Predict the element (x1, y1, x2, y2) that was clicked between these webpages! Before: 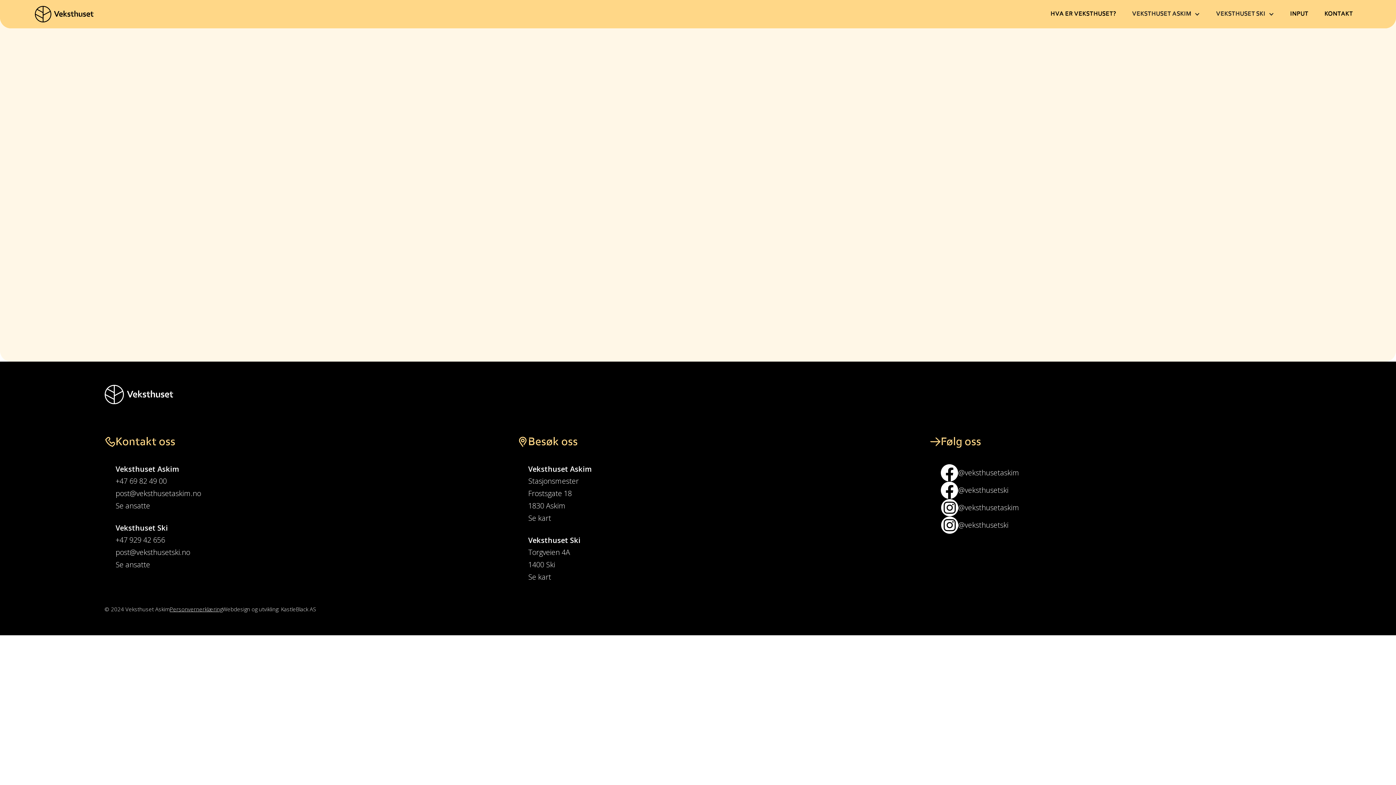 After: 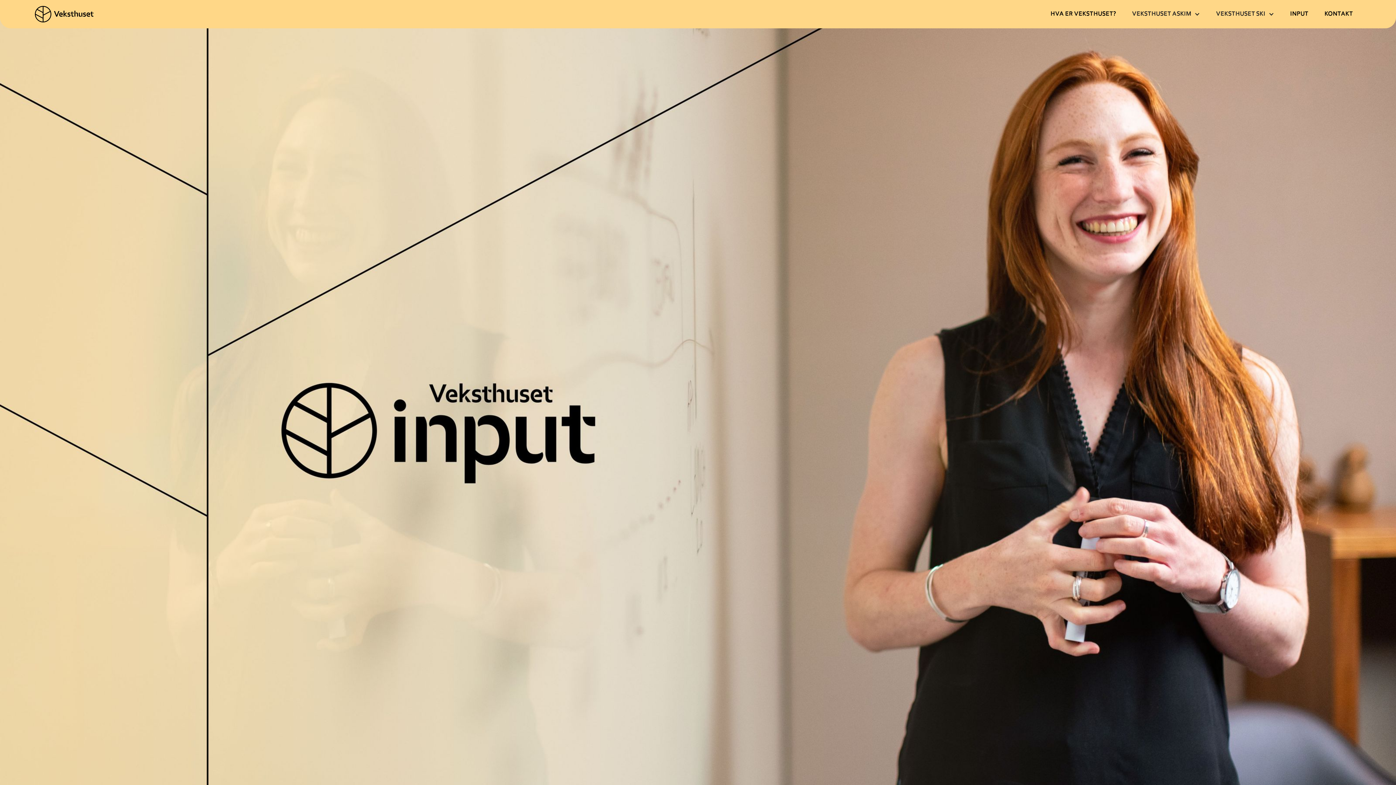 Action: bbox: (1290, 10, 1308, 18) label: INPUT